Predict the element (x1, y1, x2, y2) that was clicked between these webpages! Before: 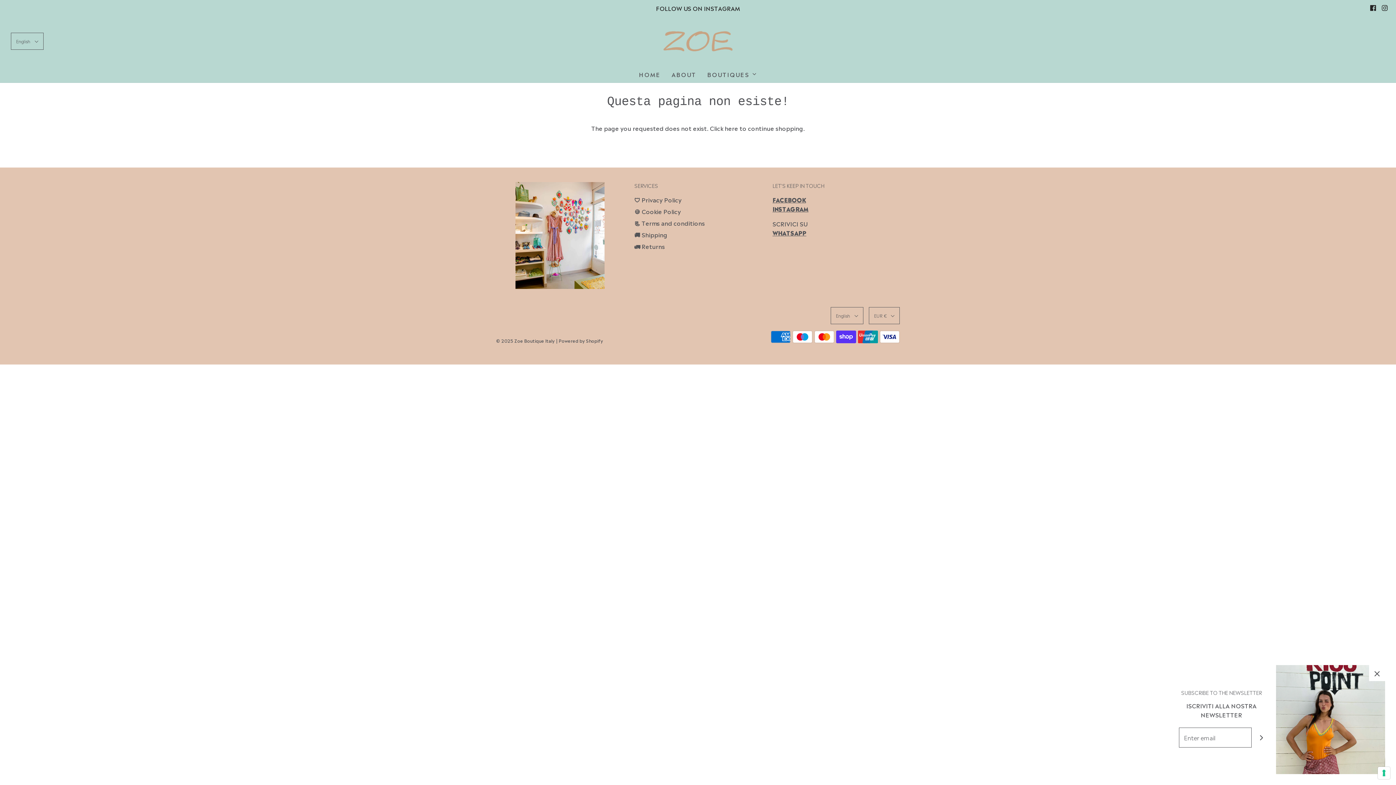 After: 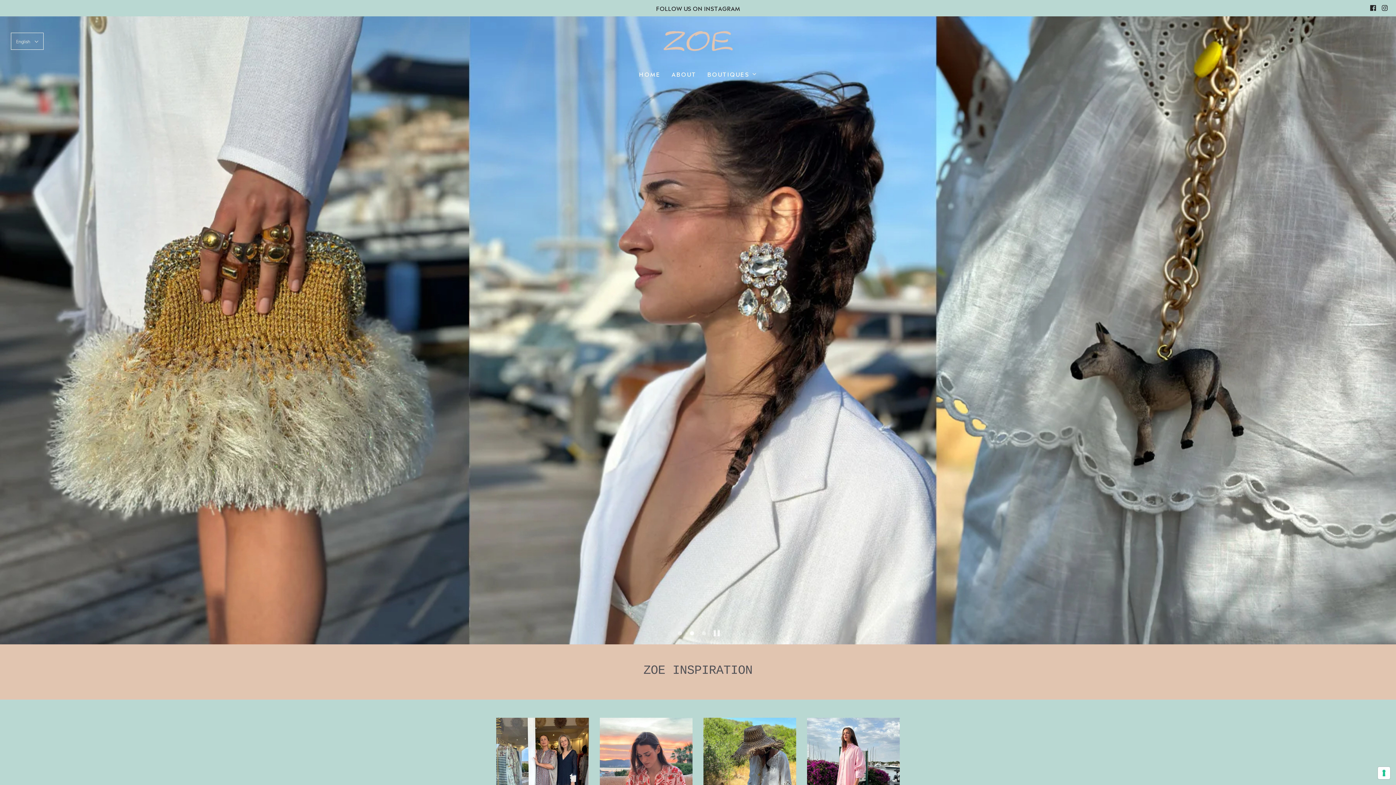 Action: label: © 2025 Zoe Boutique Italy bbox: (496, 337, 554, 344)